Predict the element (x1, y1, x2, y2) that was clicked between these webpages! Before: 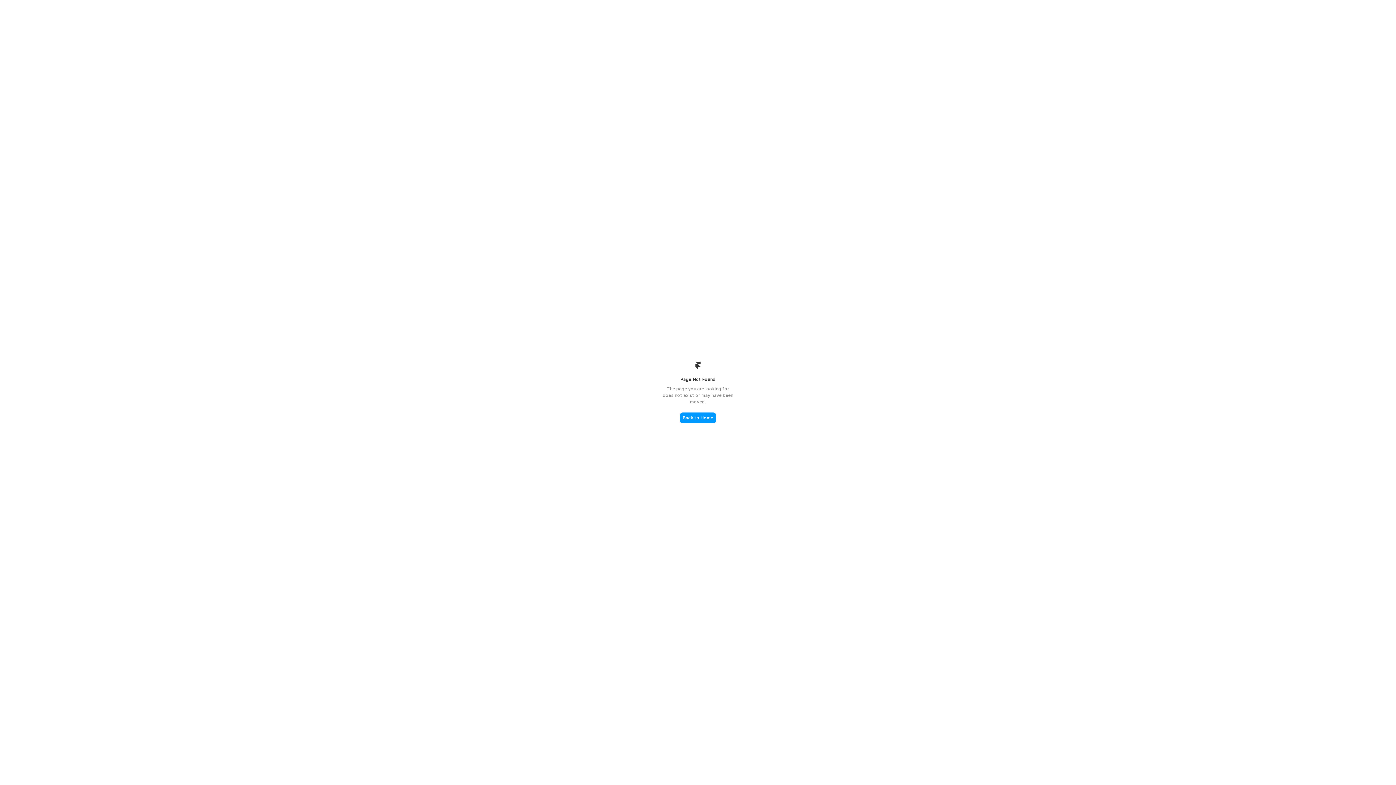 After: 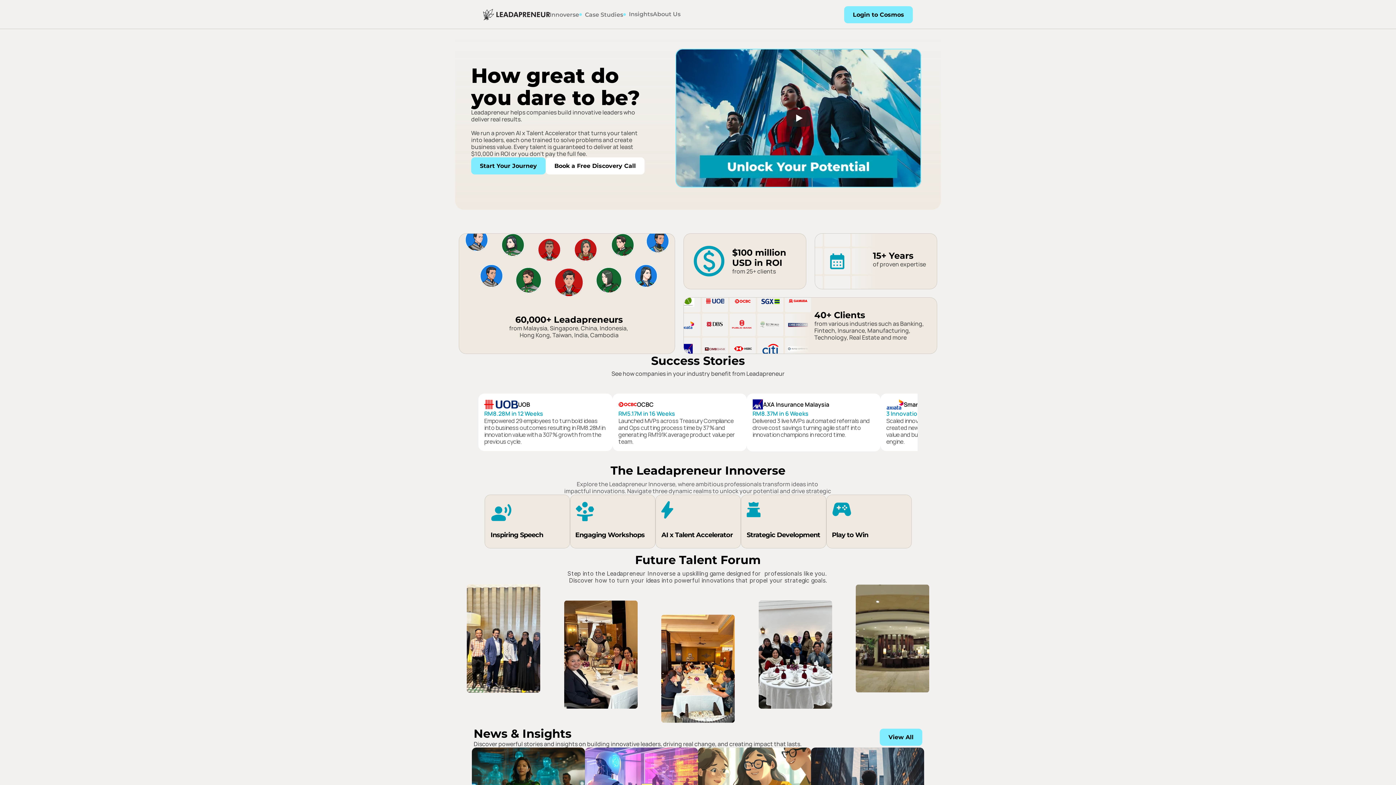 Action: bbox: (680, 412, 716, 423) label: Back to Home